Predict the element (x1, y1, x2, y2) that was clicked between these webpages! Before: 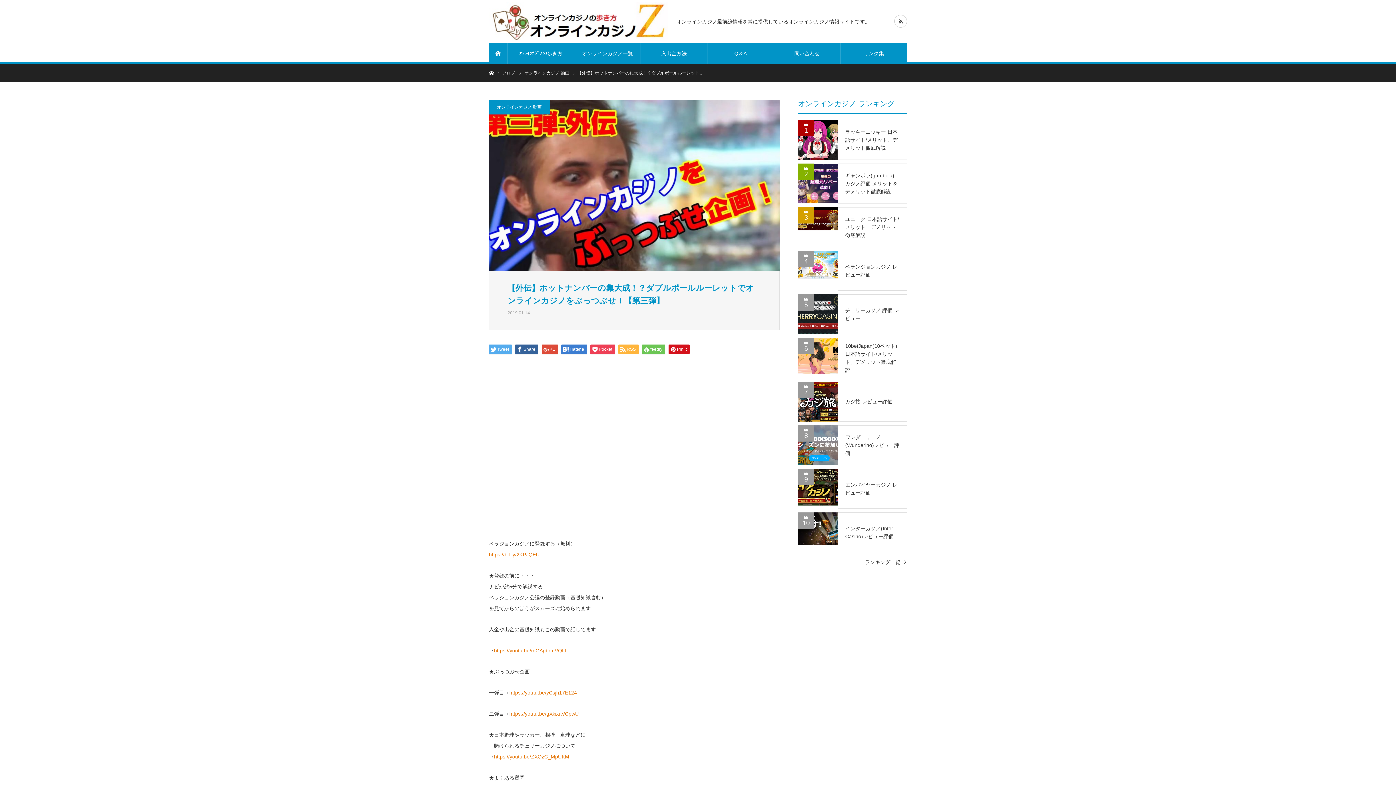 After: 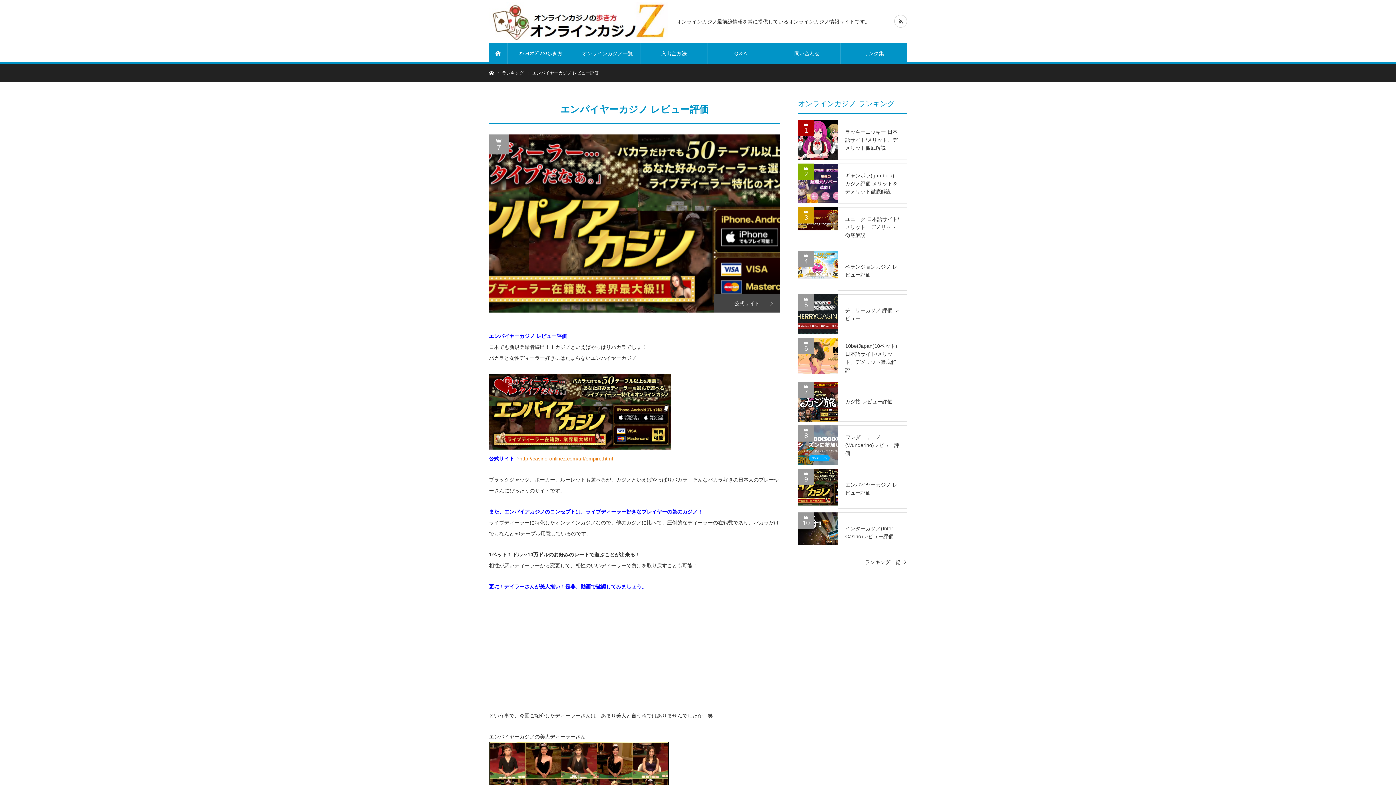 Action: bbox: (798, 469, 838, 509)